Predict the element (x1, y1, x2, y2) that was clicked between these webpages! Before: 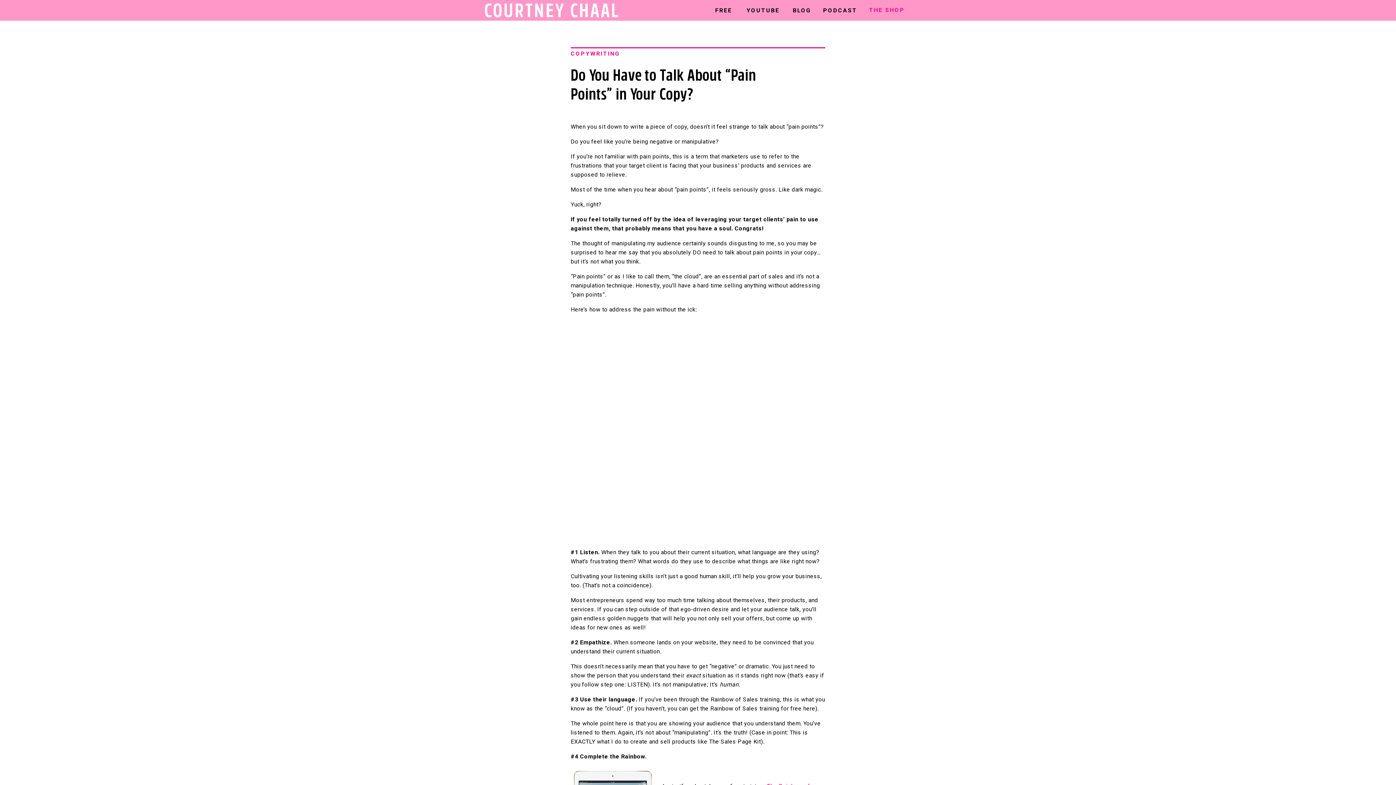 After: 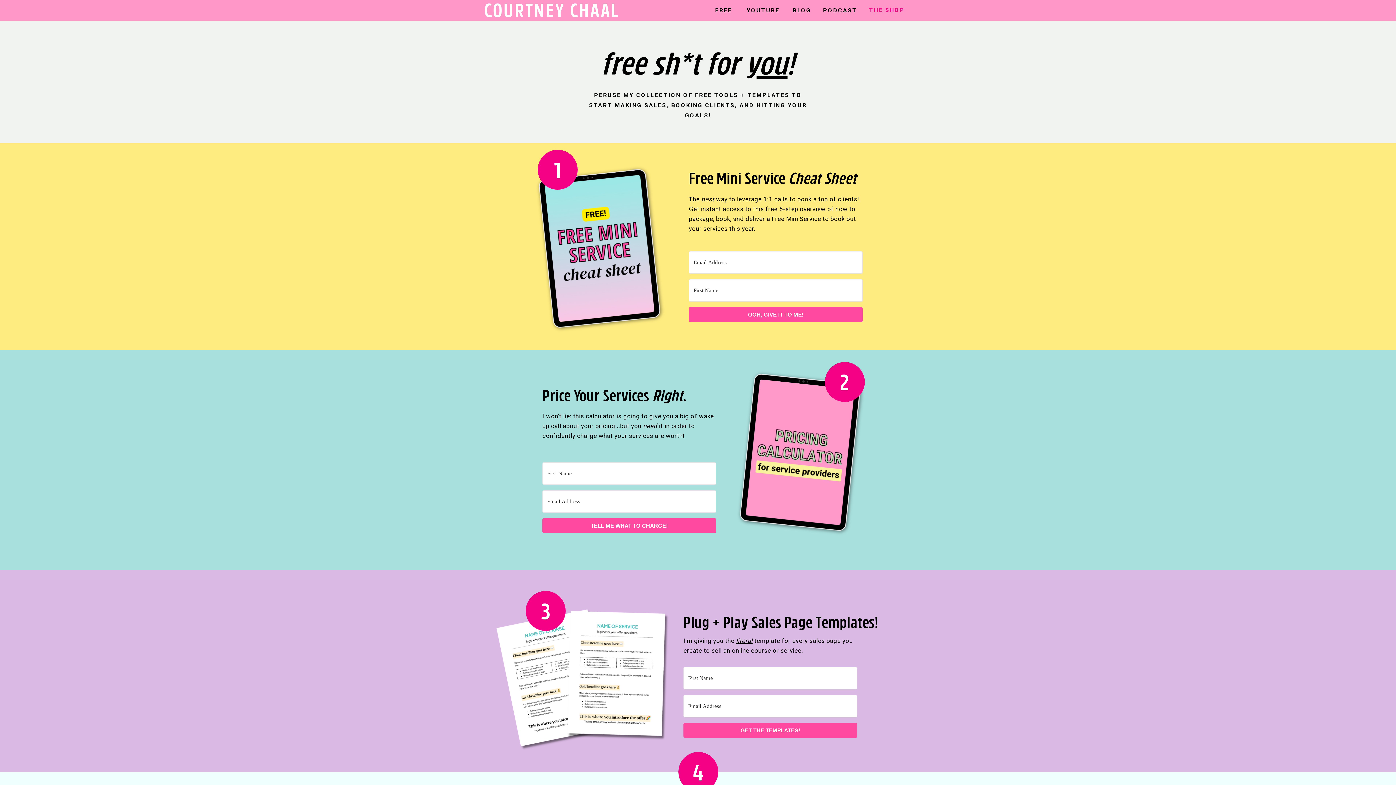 Action: bbox: (712, 5, 735, 13) label: FREE